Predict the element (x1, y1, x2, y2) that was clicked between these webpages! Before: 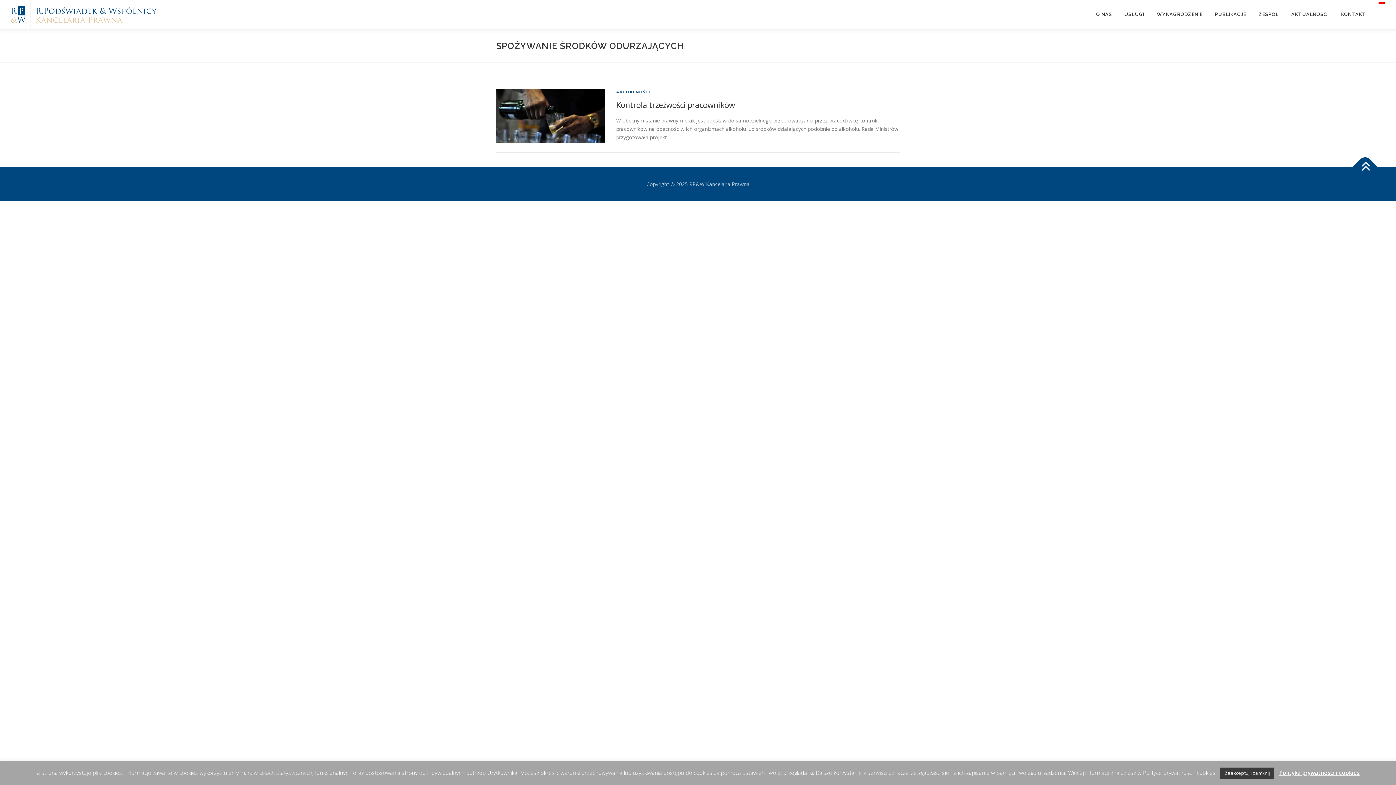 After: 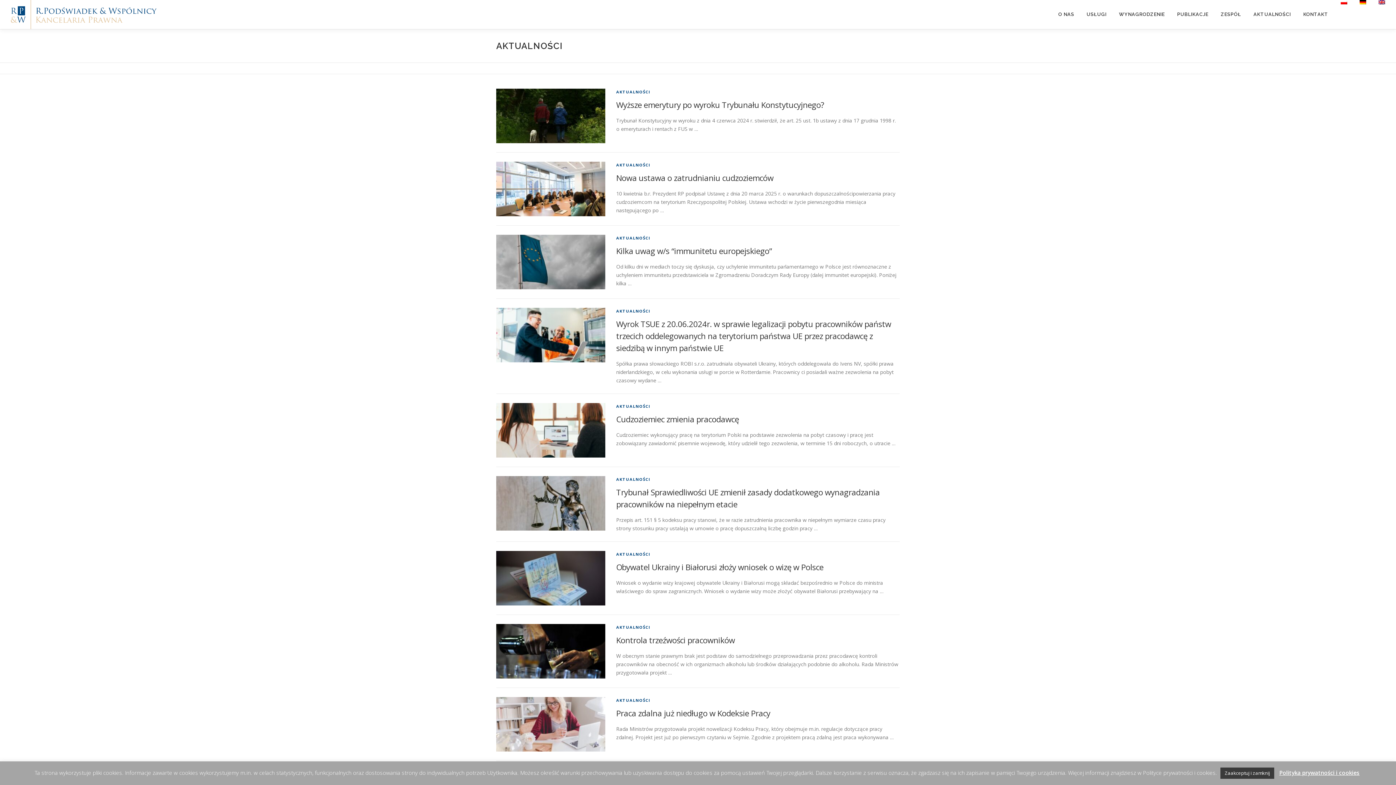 Action: bbox: (616, 89, 650, 94) label: AKTUALNOŚCI